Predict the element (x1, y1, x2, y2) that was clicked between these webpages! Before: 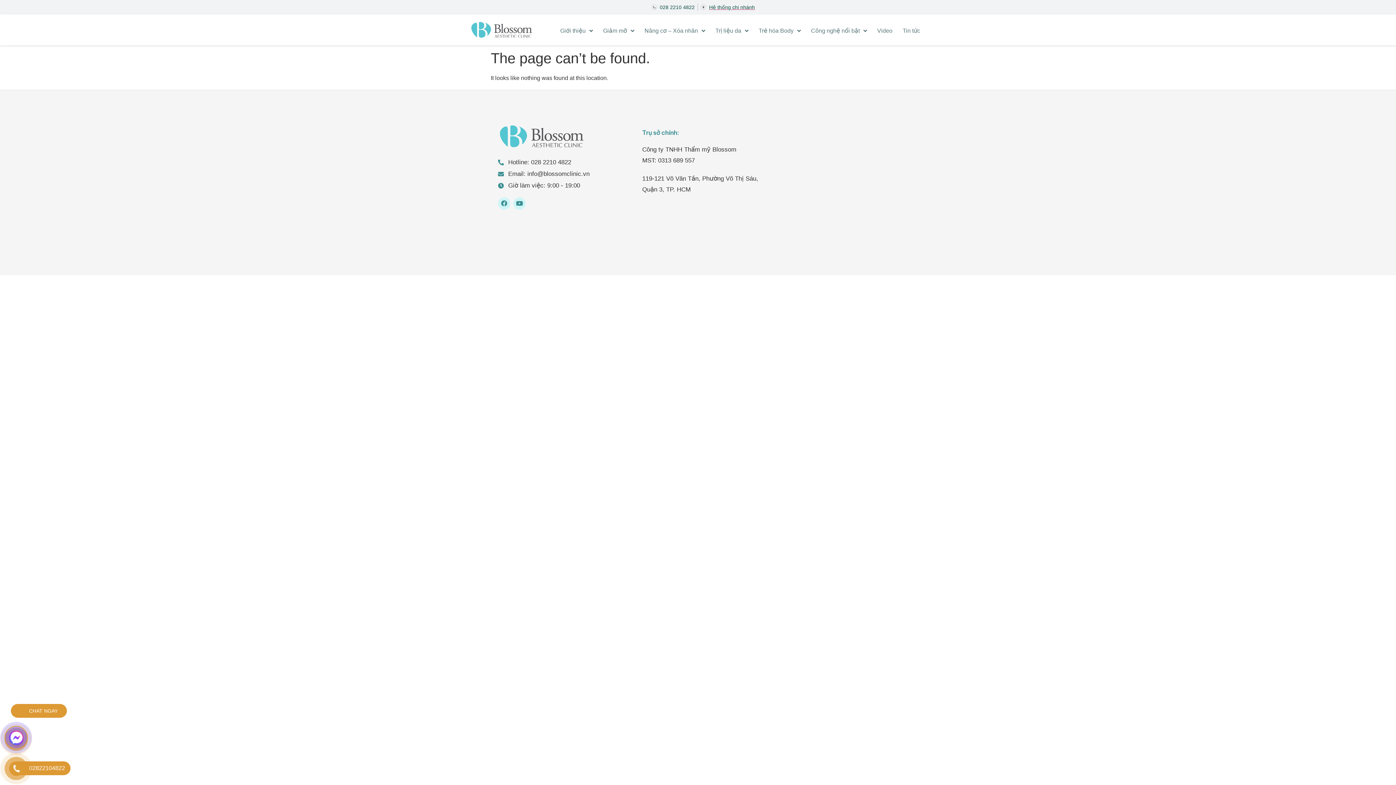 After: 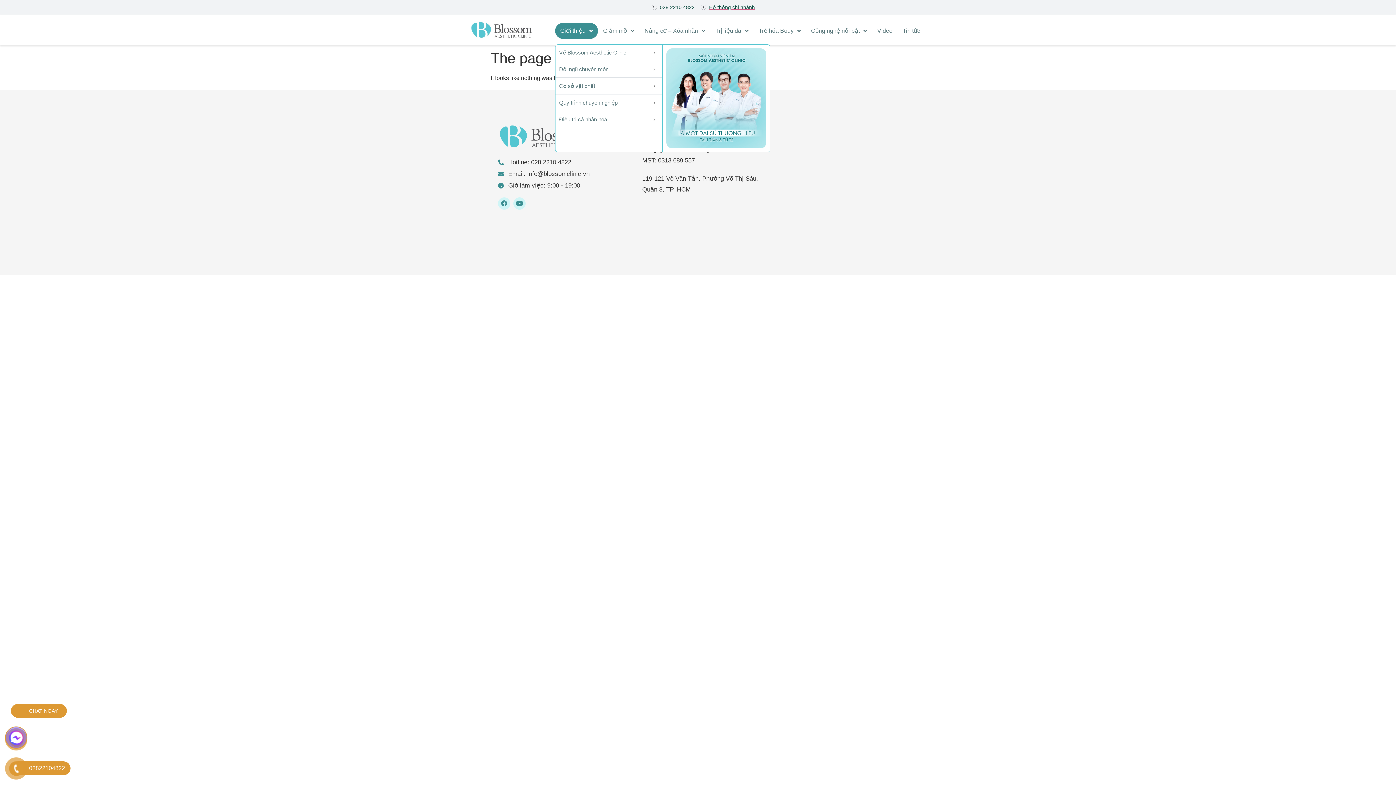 Action: bbox: (555, 22, 598, 38) label: Giới thiệu